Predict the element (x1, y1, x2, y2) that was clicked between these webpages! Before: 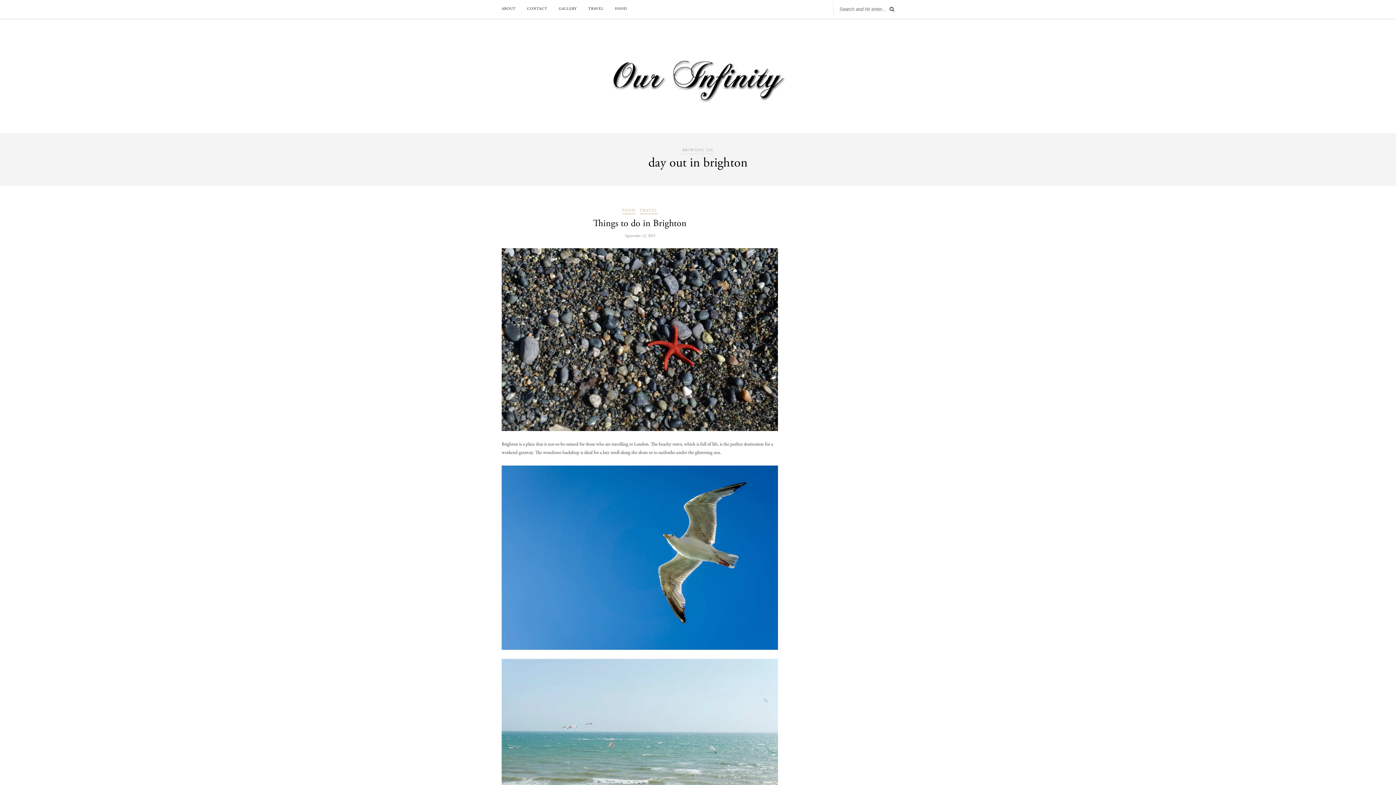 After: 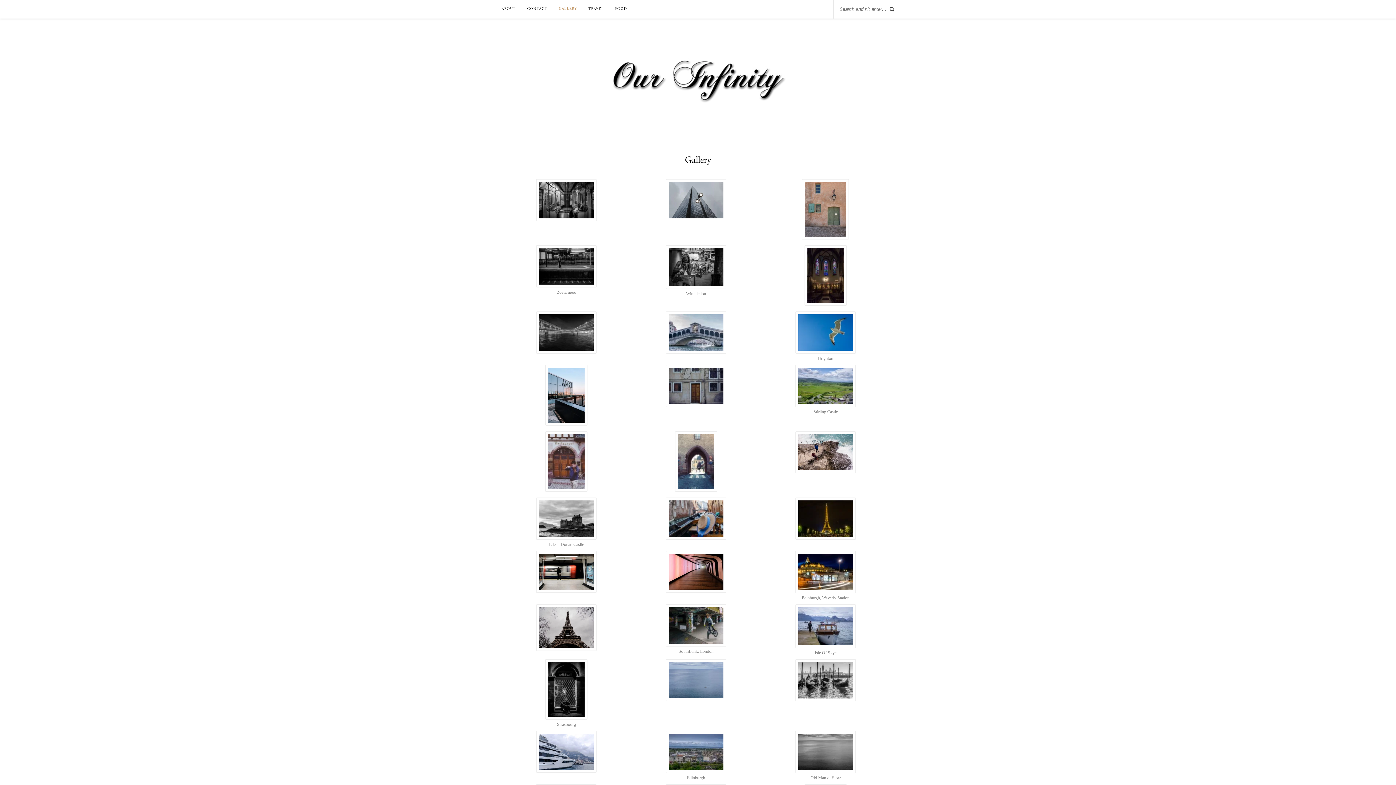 Action: bbox: (558, 0, 577, 18) label: GALLERY